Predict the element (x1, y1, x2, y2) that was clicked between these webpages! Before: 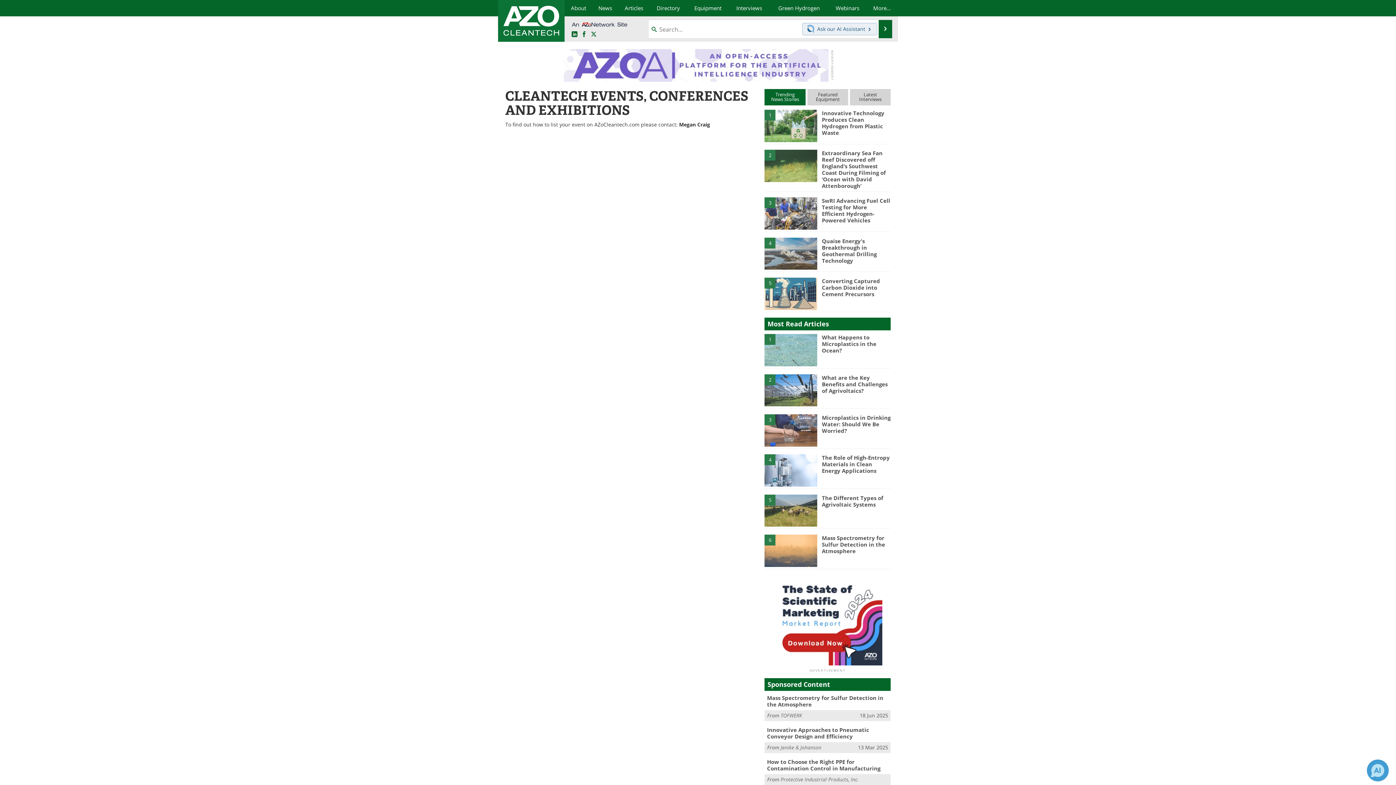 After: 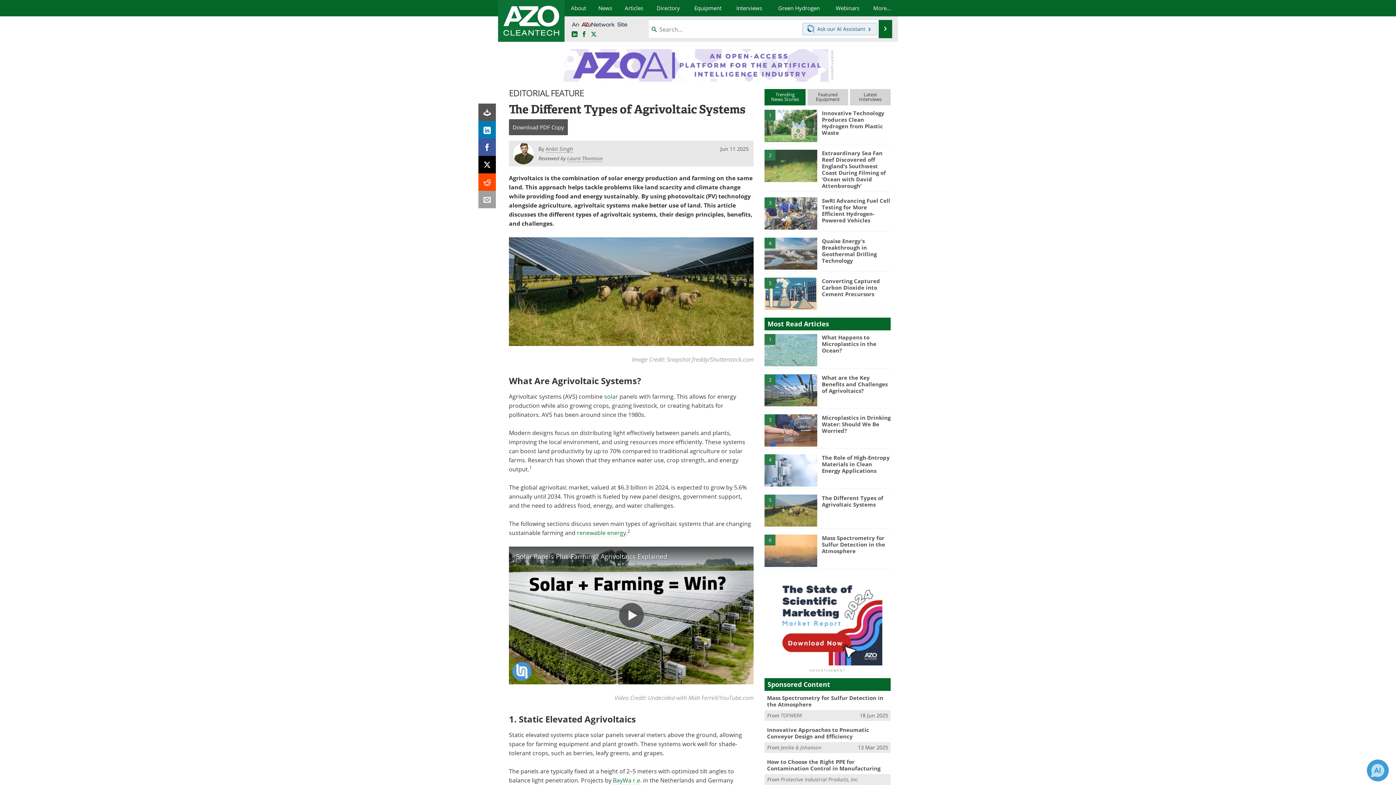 Action: bbox: (822, 494, 883, 508) label: The Different Types of Agrivoltaic Systems